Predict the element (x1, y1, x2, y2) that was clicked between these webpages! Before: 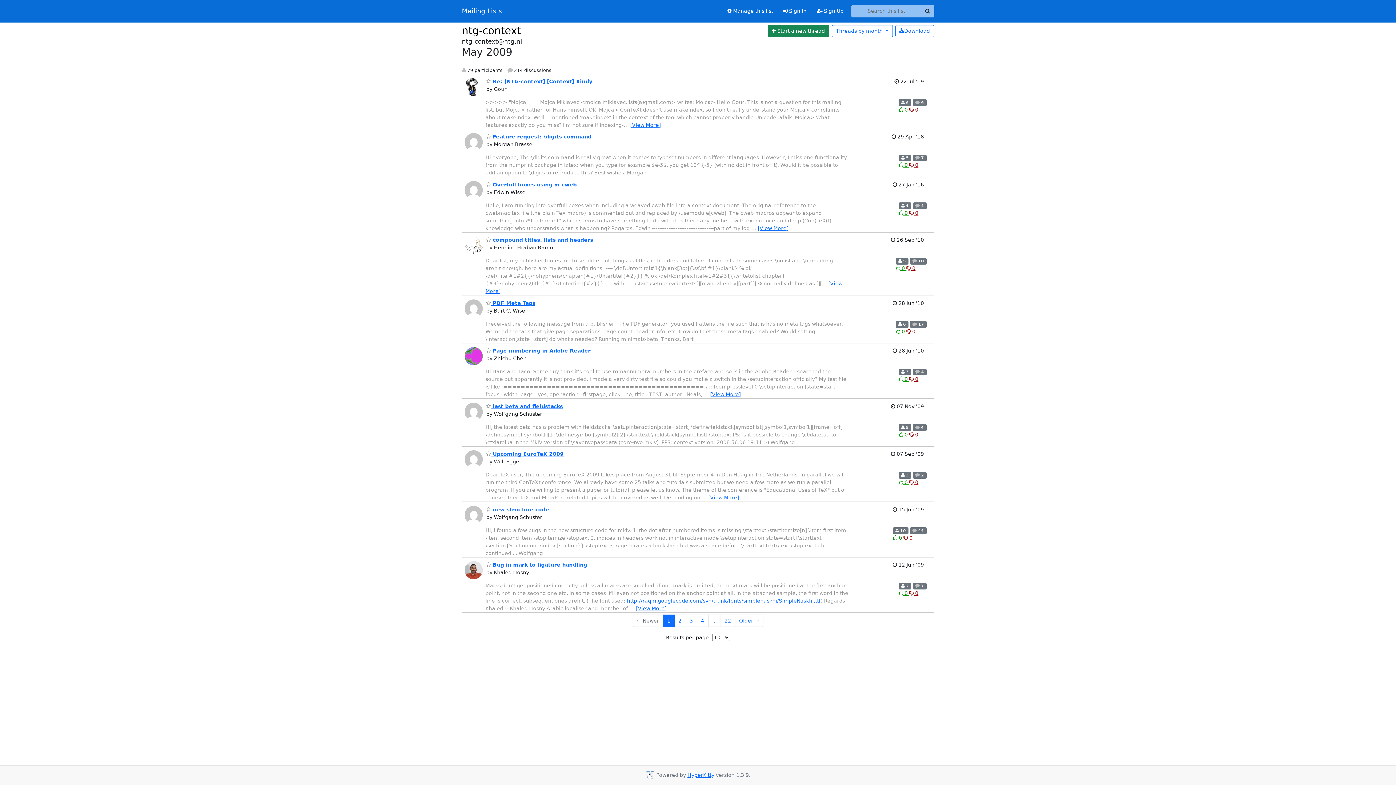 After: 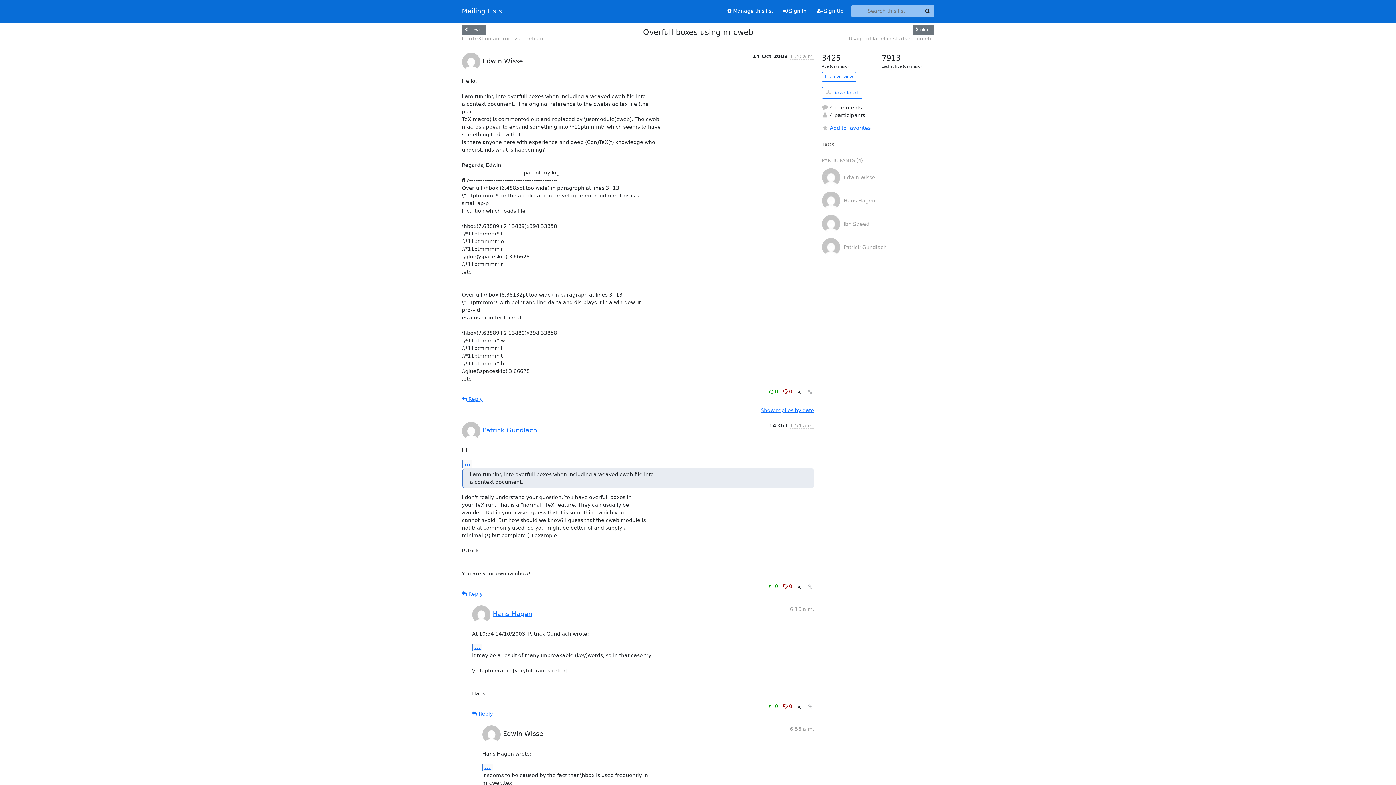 Action: bbox: (486, 181, 576, 187) label:  Overfull boxes using m-cweb